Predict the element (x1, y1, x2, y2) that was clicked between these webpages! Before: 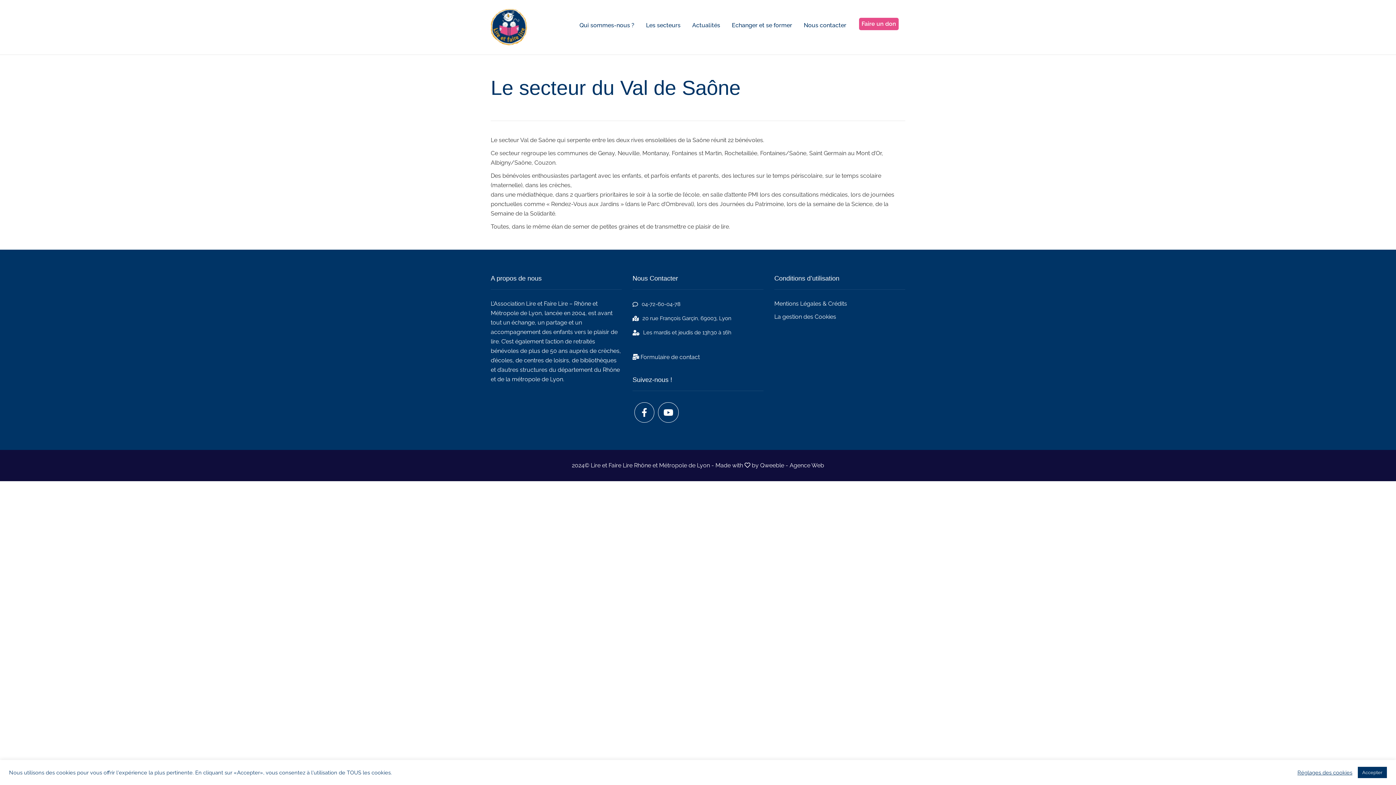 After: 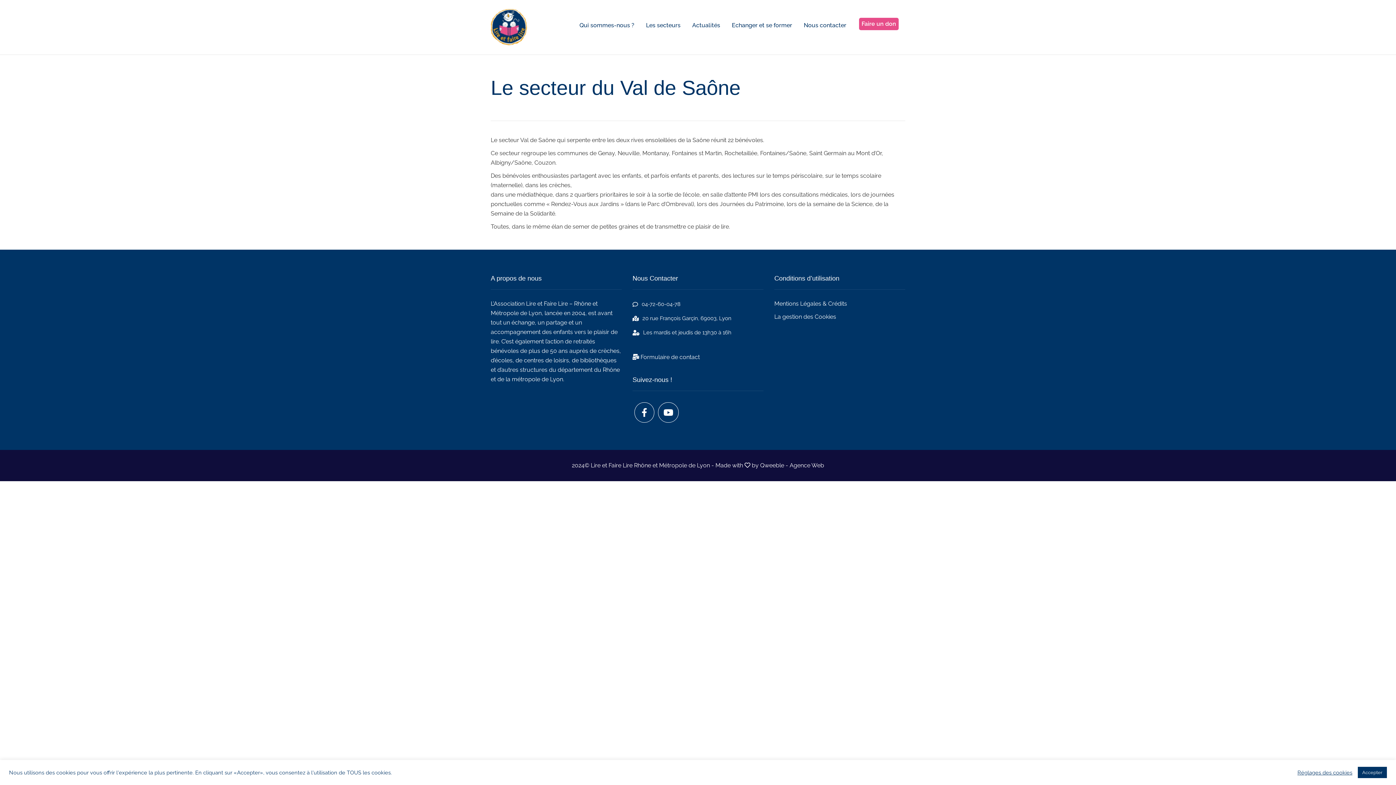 Action: bbox: (760, 462, 824, 469) label: Qweeble - Agence Web